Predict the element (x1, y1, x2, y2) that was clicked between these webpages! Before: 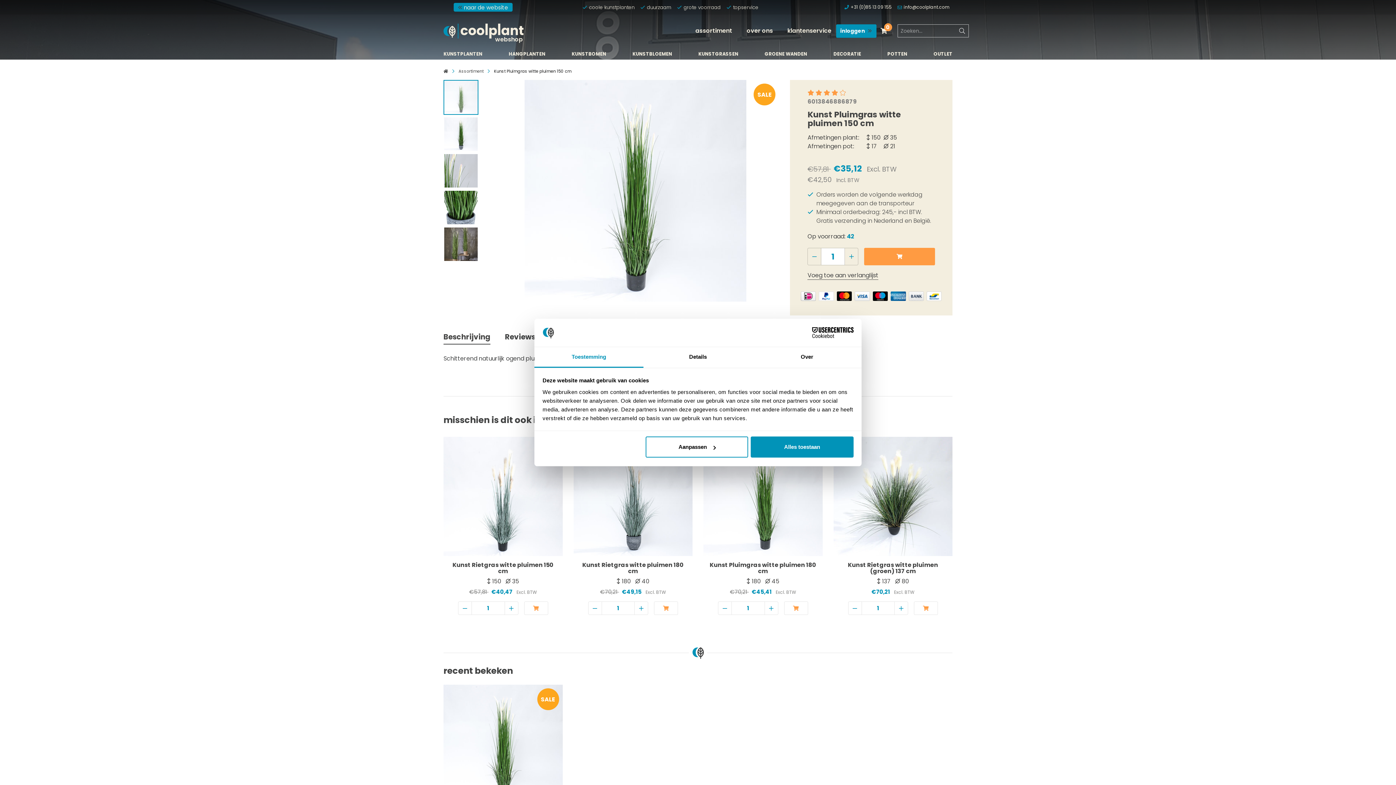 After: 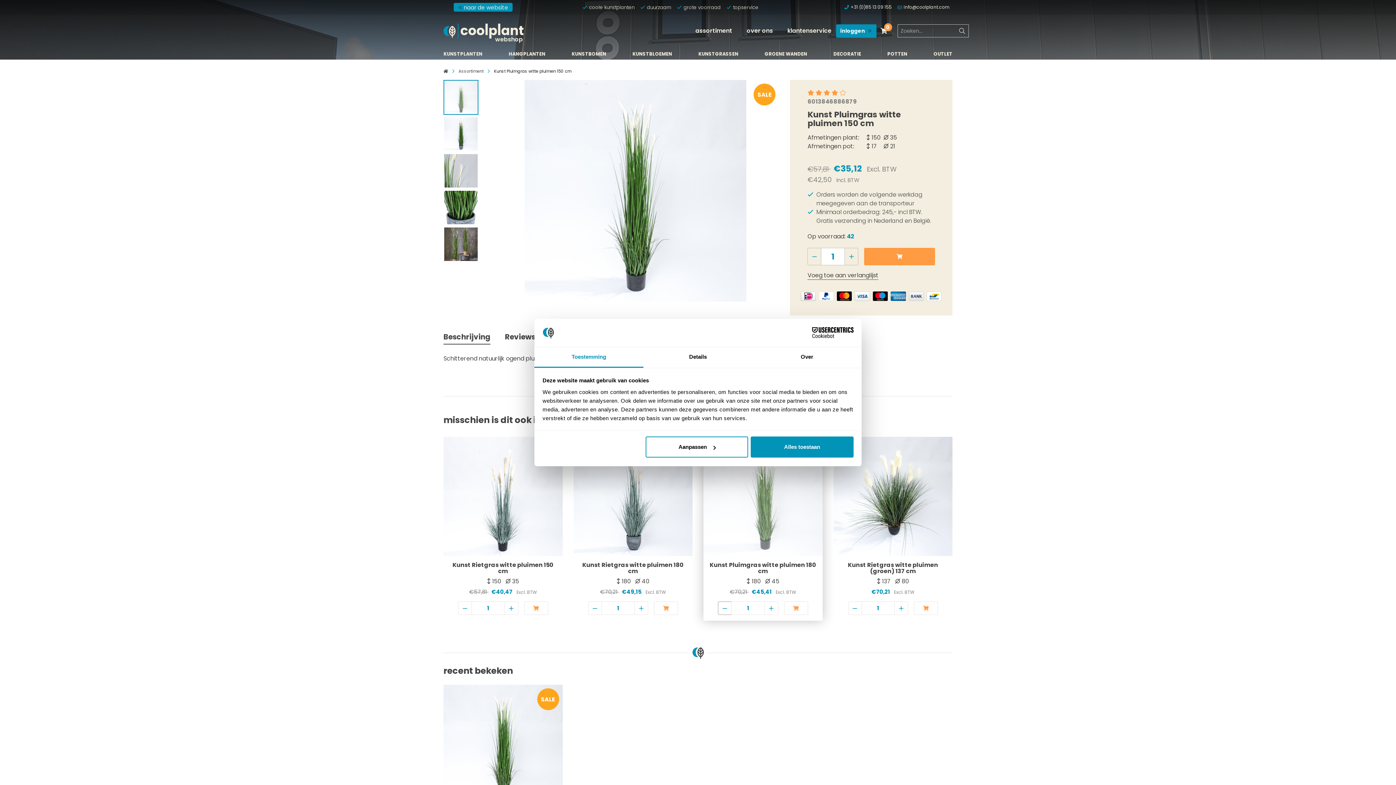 Action: bbox: (718, 601, 731, 615)